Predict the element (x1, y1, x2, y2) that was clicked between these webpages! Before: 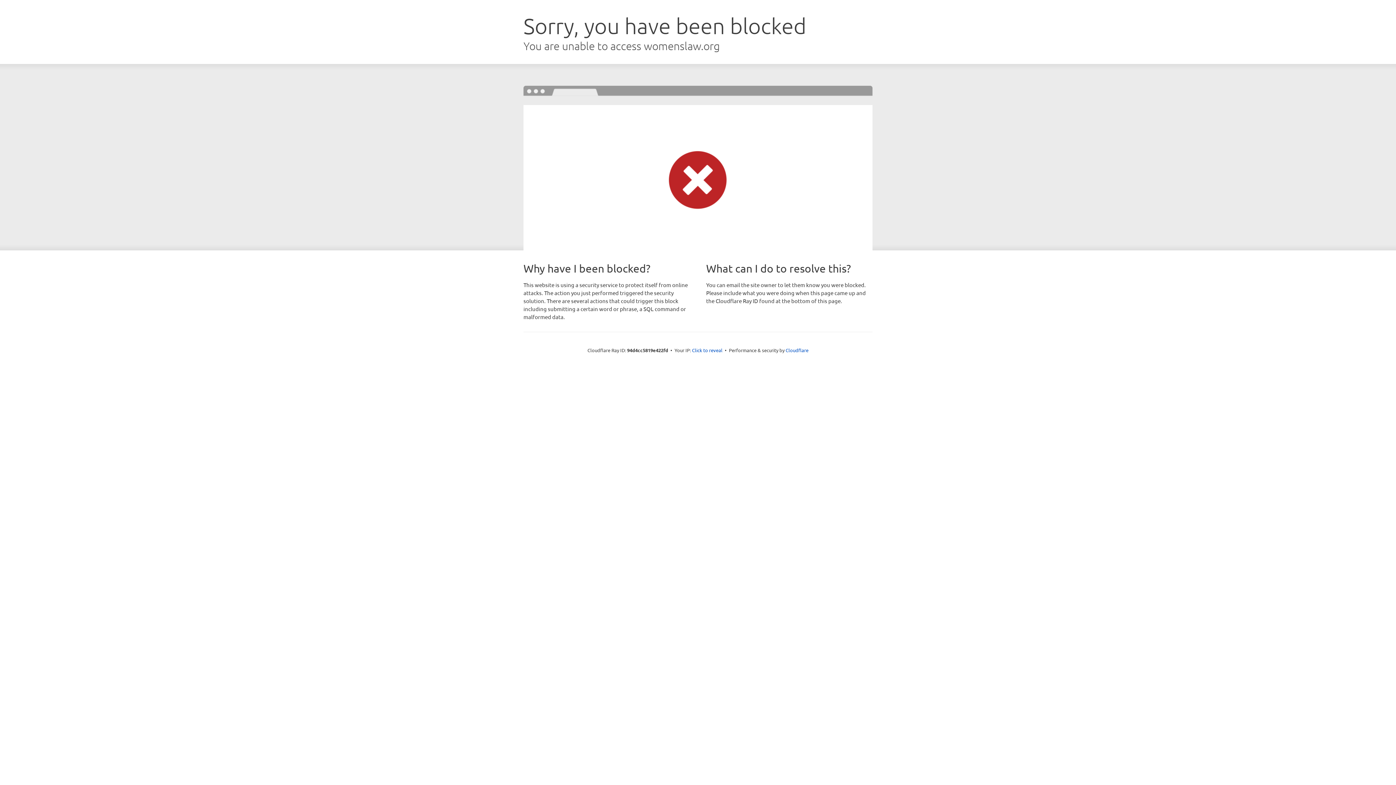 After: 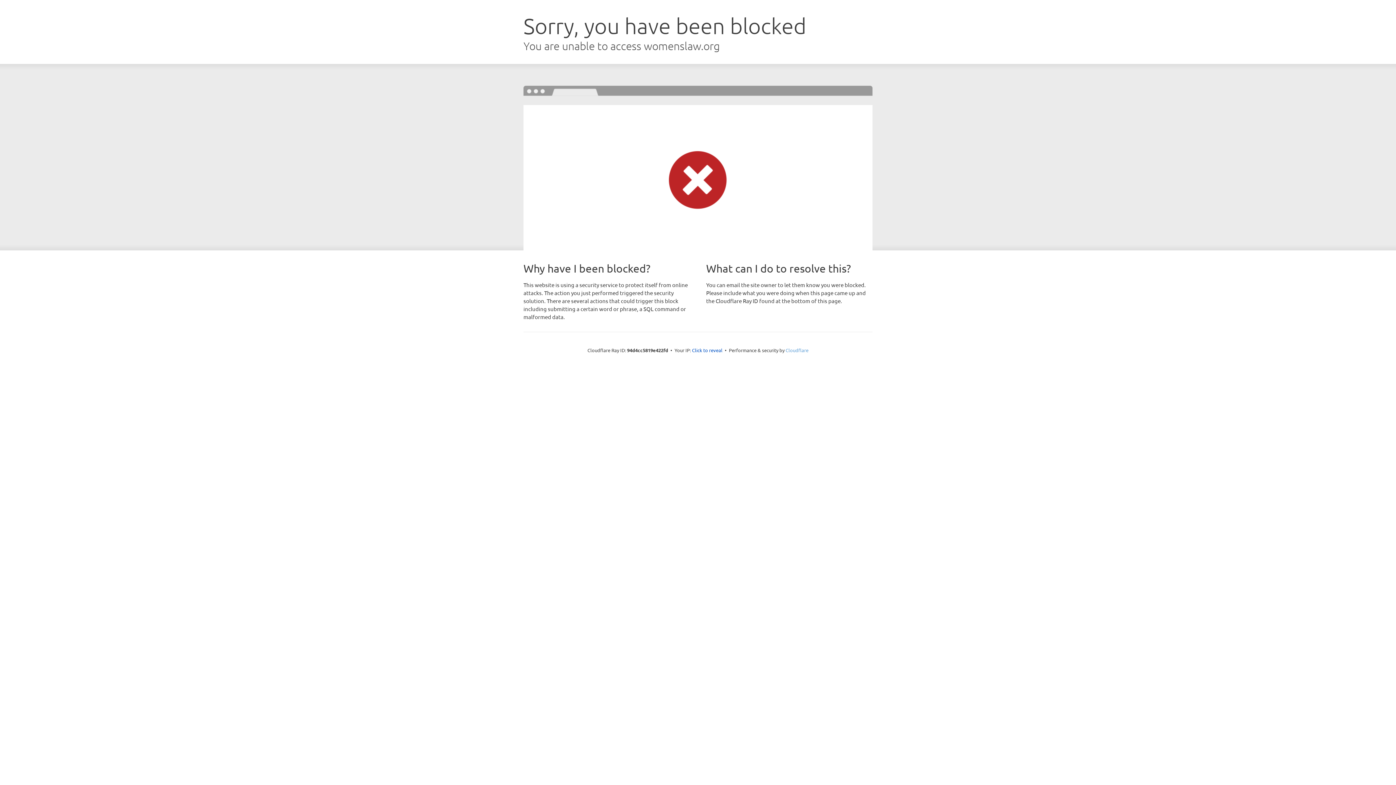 Action: label: Cloudflare bbox: (785, 347, 808, 353)